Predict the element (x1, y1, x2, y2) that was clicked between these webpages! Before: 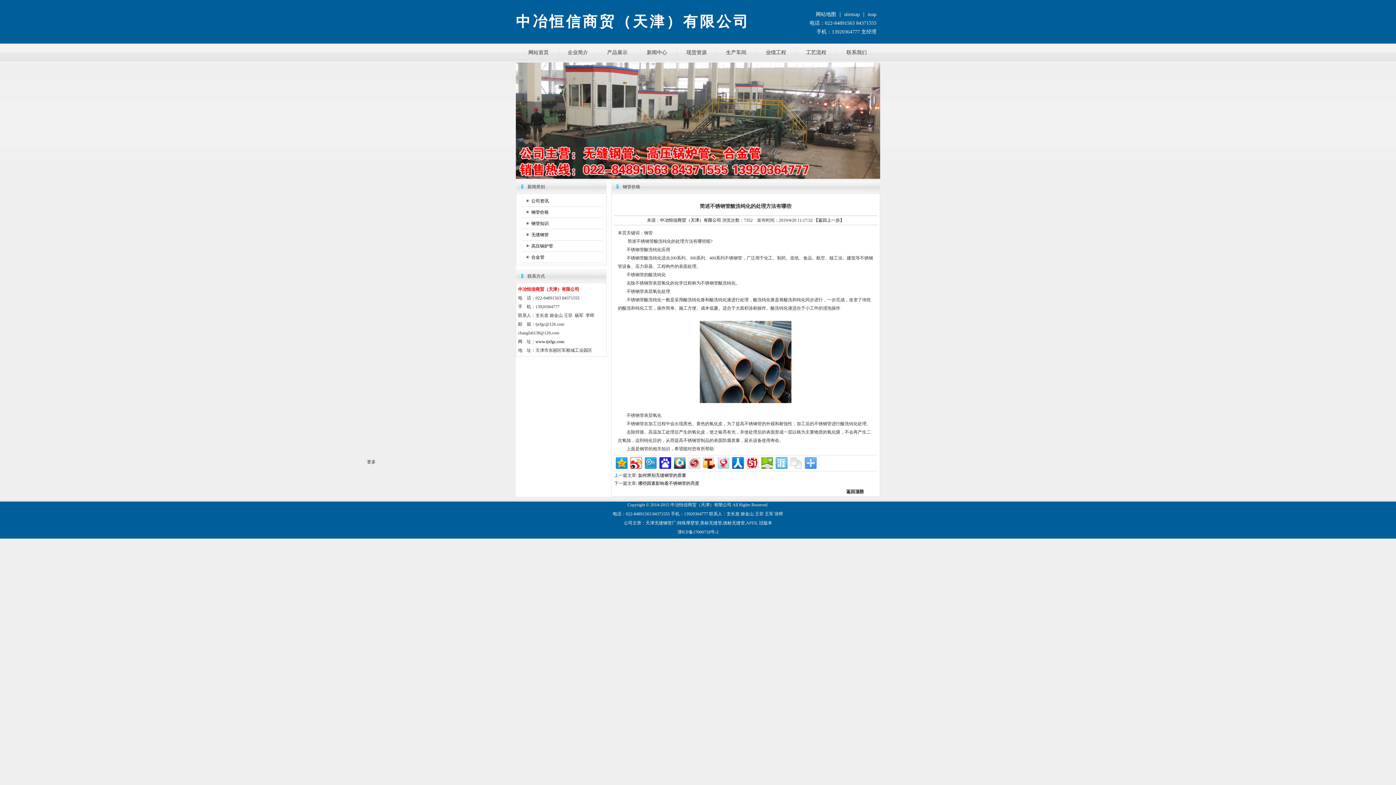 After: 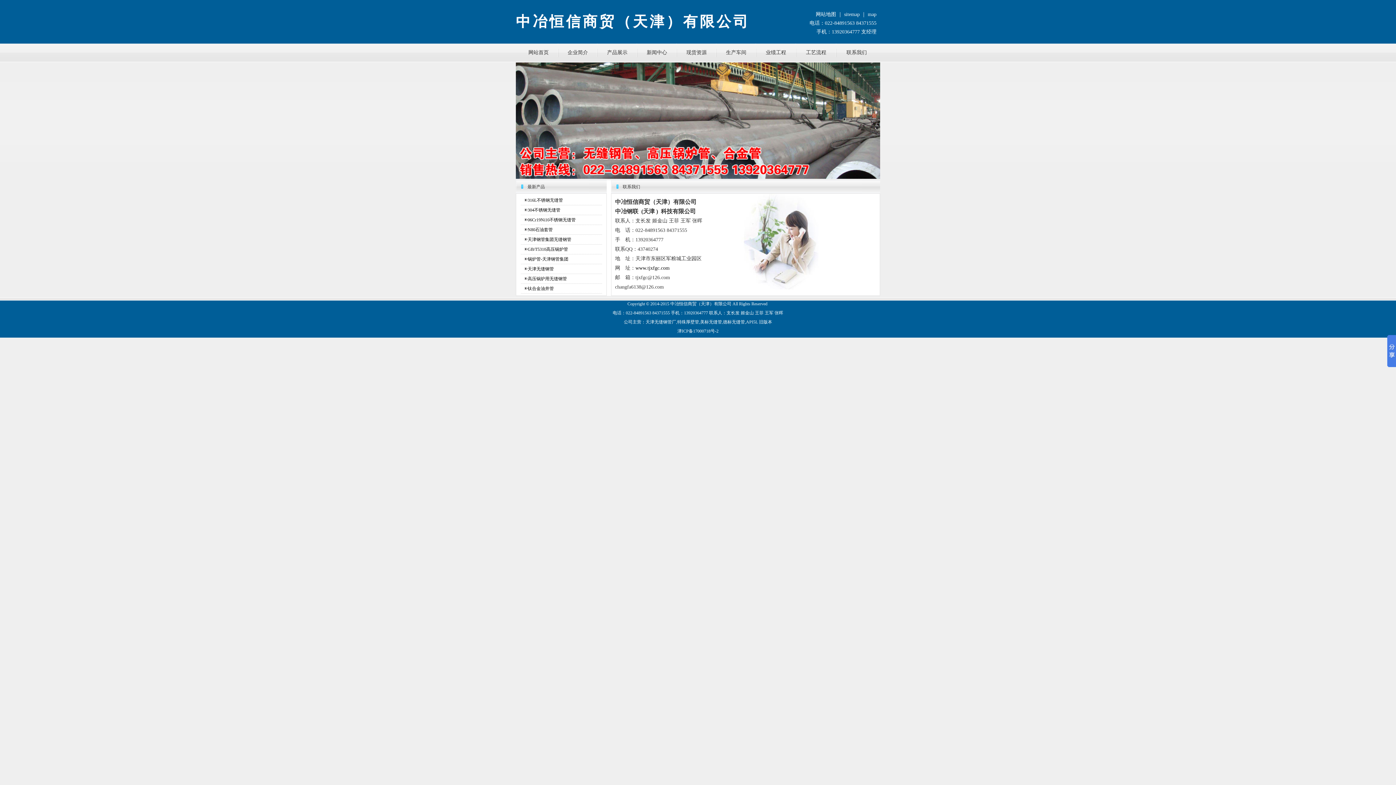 Action: label: 联系我们 bbox: (846, 49, 867, 55)